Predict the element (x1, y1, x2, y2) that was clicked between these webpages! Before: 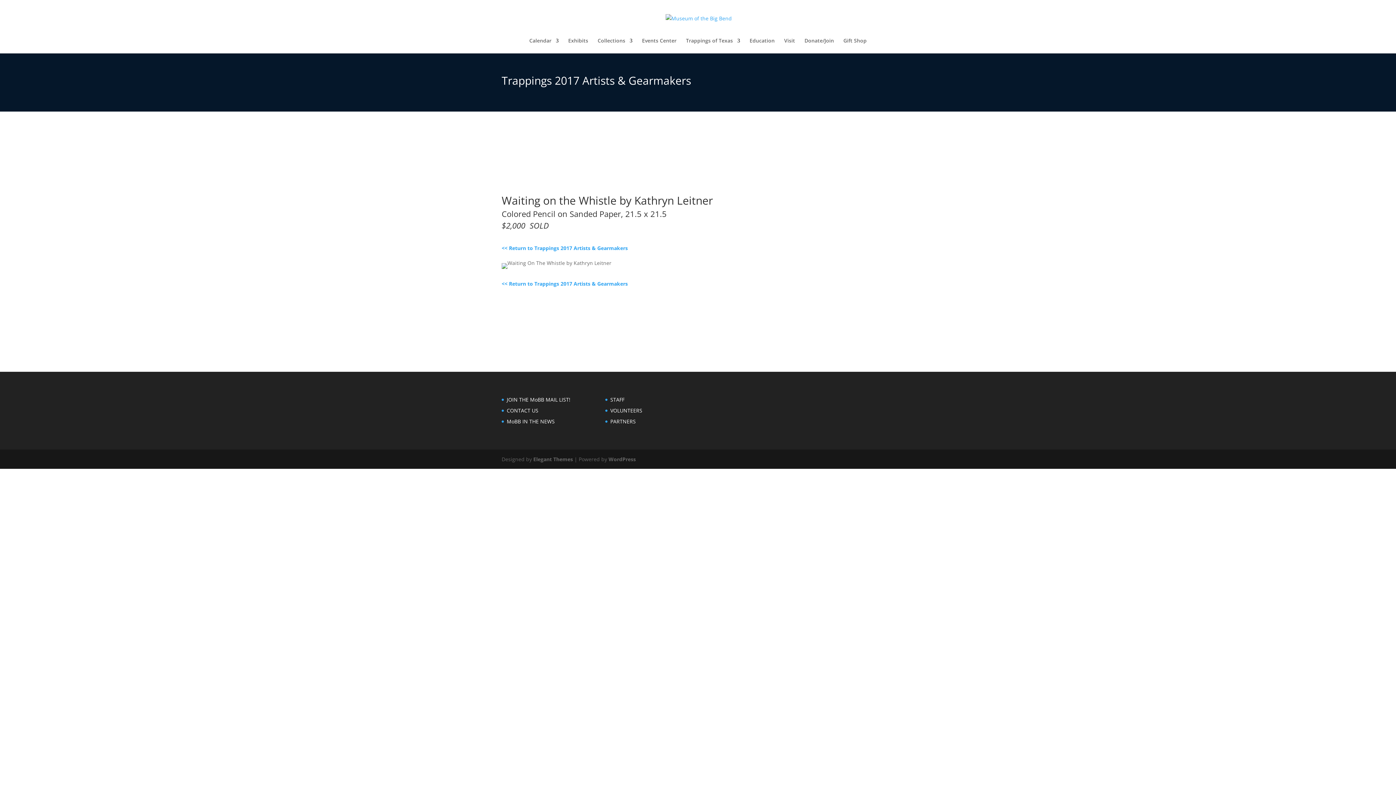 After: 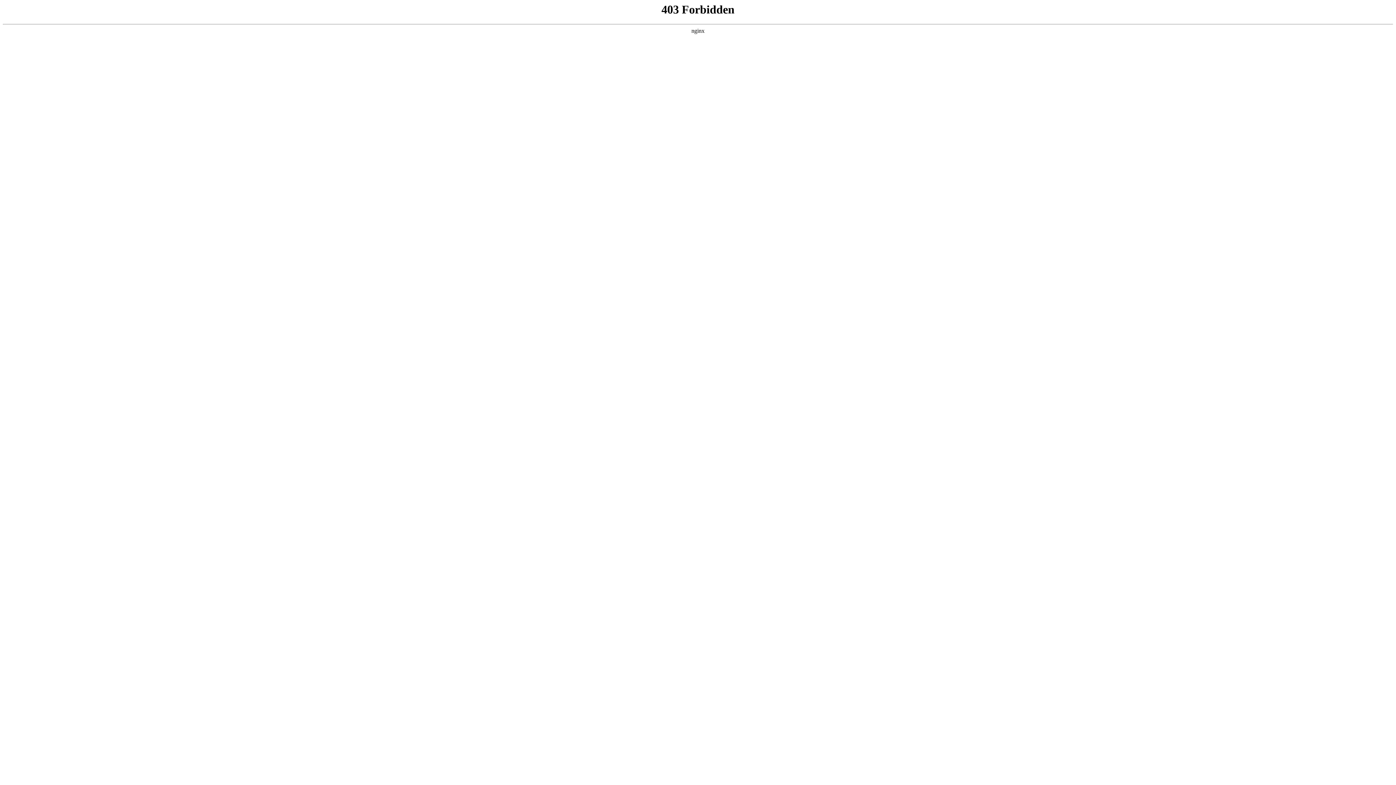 Action: label: WordPress bbox: (608, 456, 636, 462)